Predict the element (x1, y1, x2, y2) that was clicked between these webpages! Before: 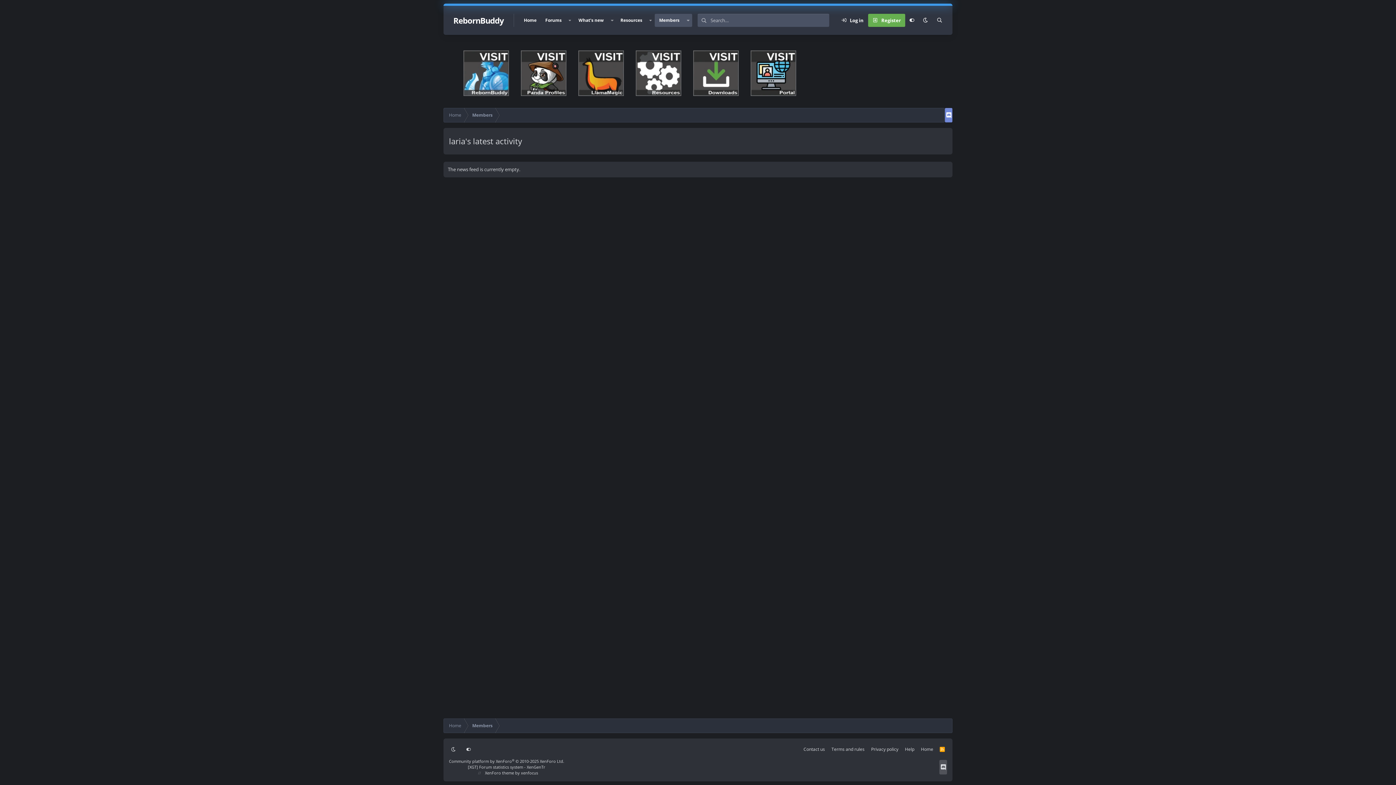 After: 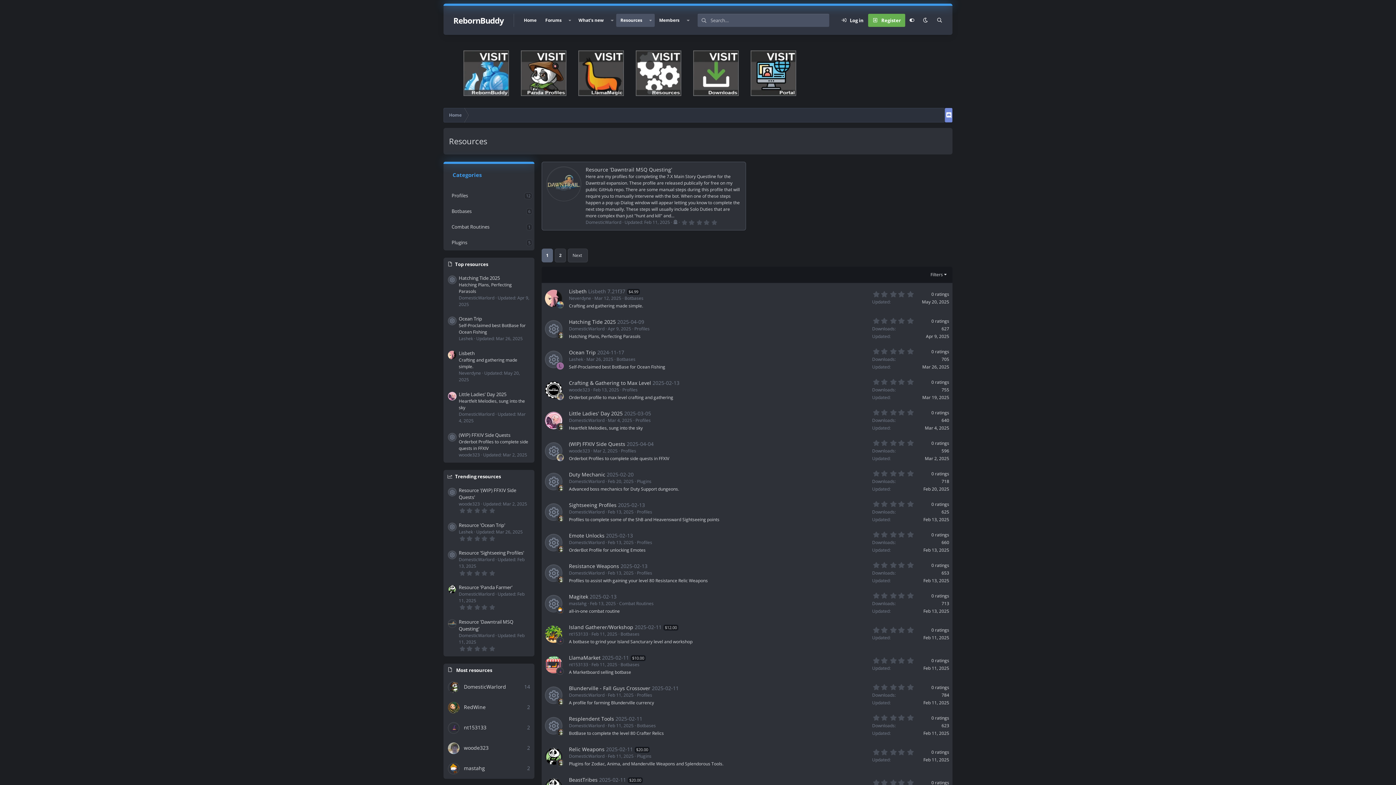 Action: bbox: (636, 90, 681, 97)